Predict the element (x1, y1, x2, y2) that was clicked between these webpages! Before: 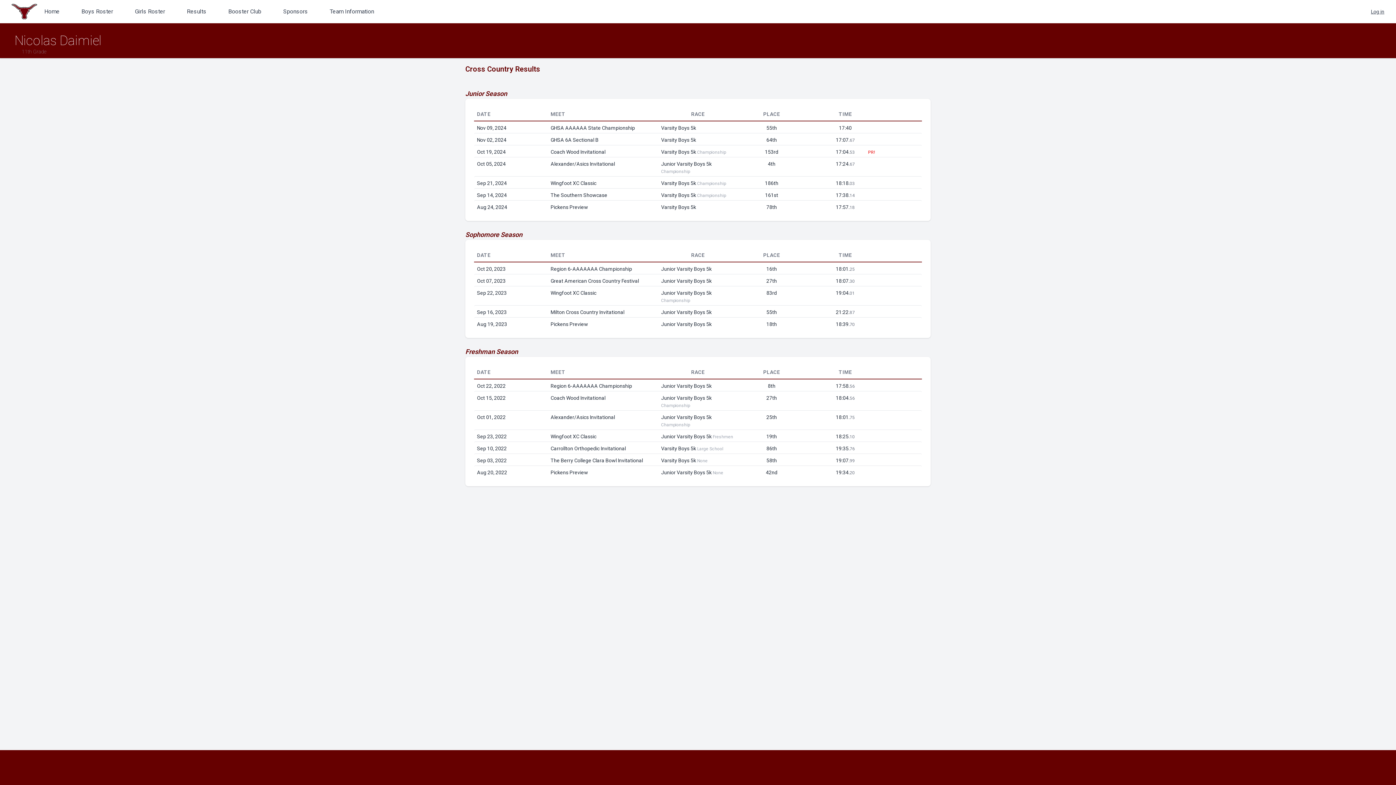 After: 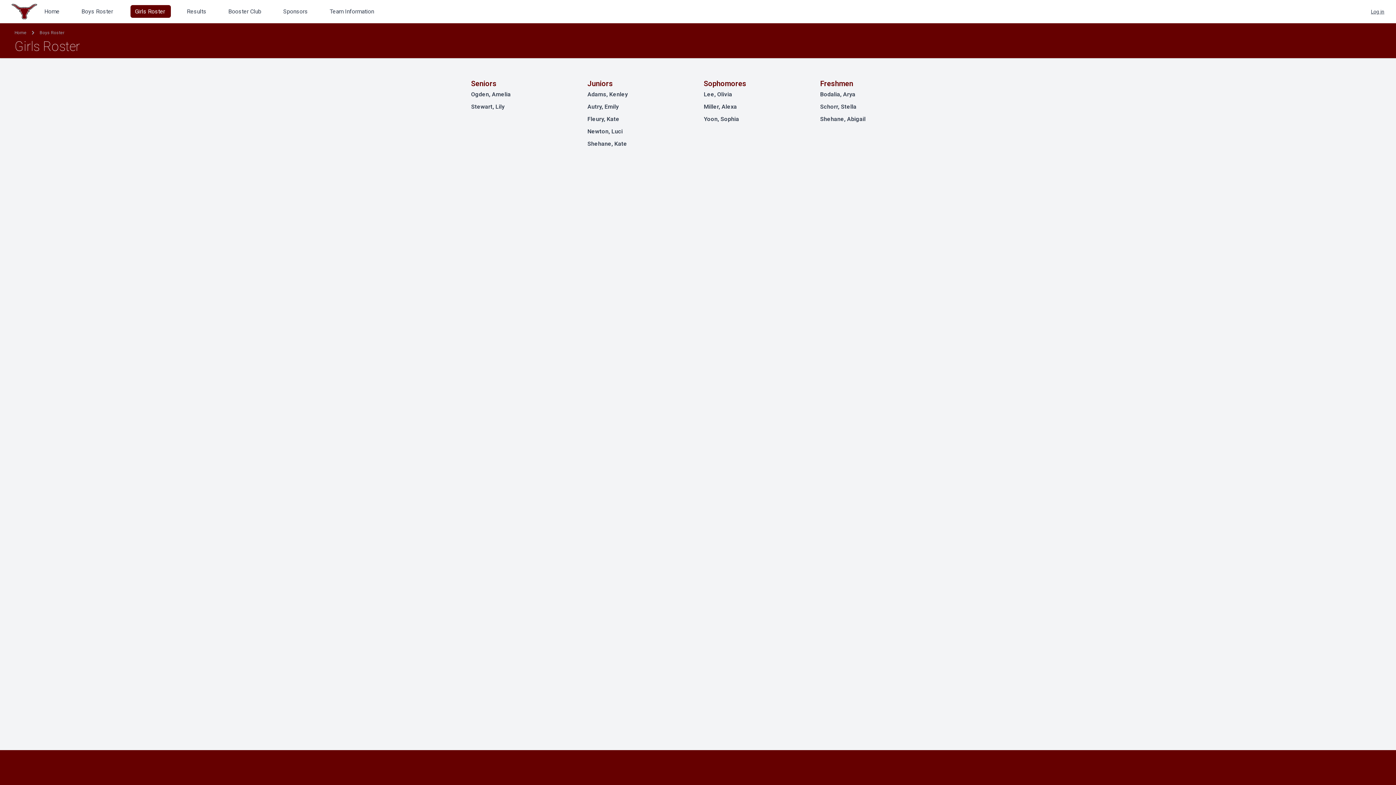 Action: label: Girls Roster  bbox: (130, 5, 170, 17)